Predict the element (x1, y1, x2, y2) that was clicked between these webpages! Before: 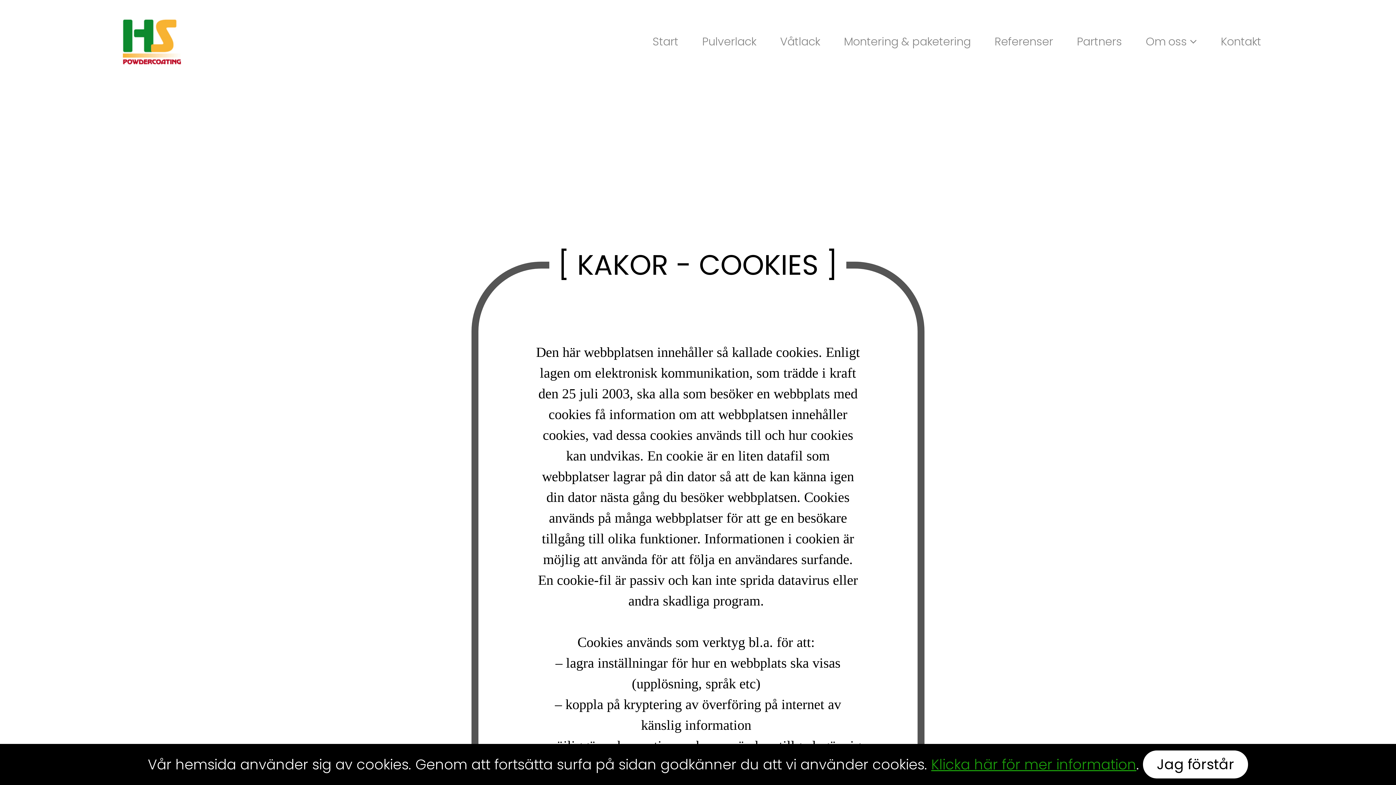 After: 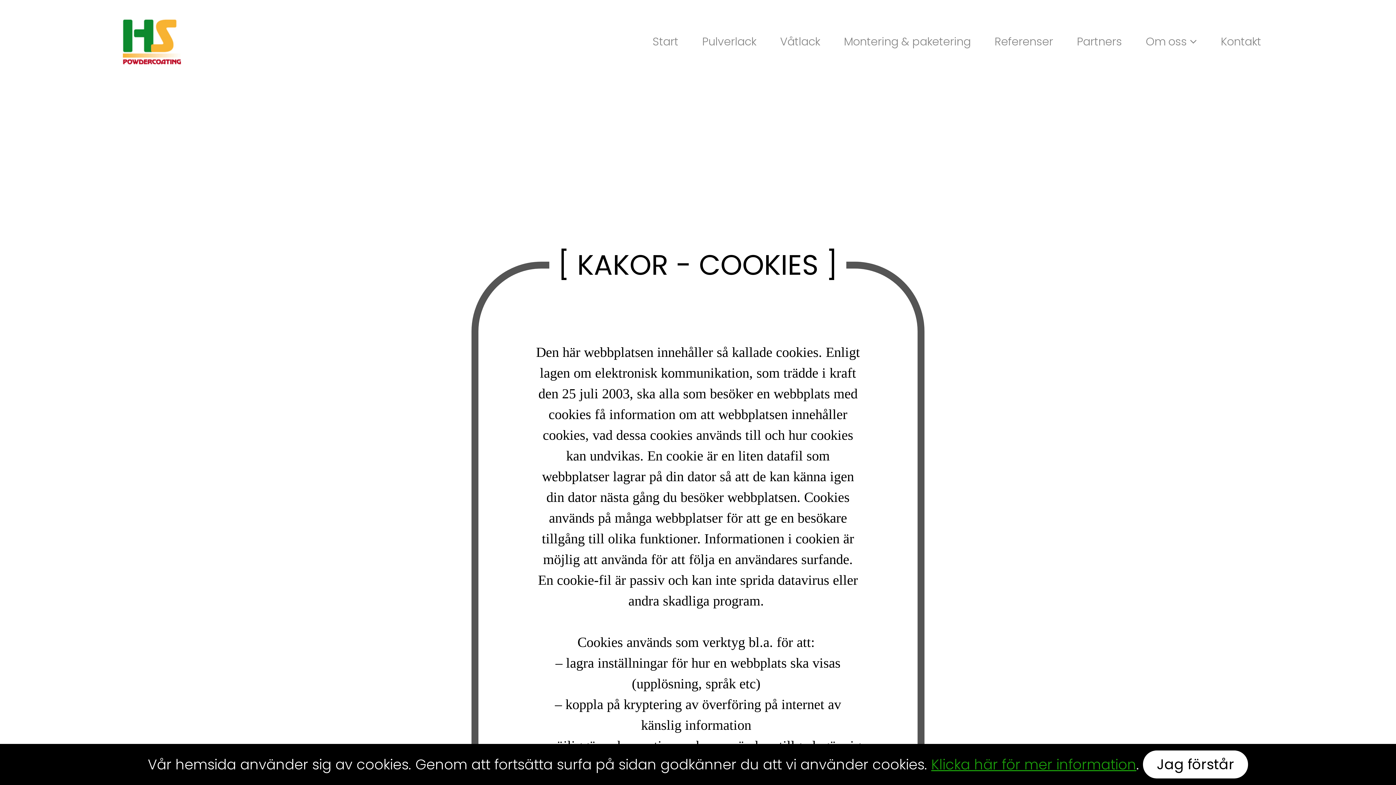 Action: label: Klicka här för mer information bbox: (931, 755, 1136, 774)